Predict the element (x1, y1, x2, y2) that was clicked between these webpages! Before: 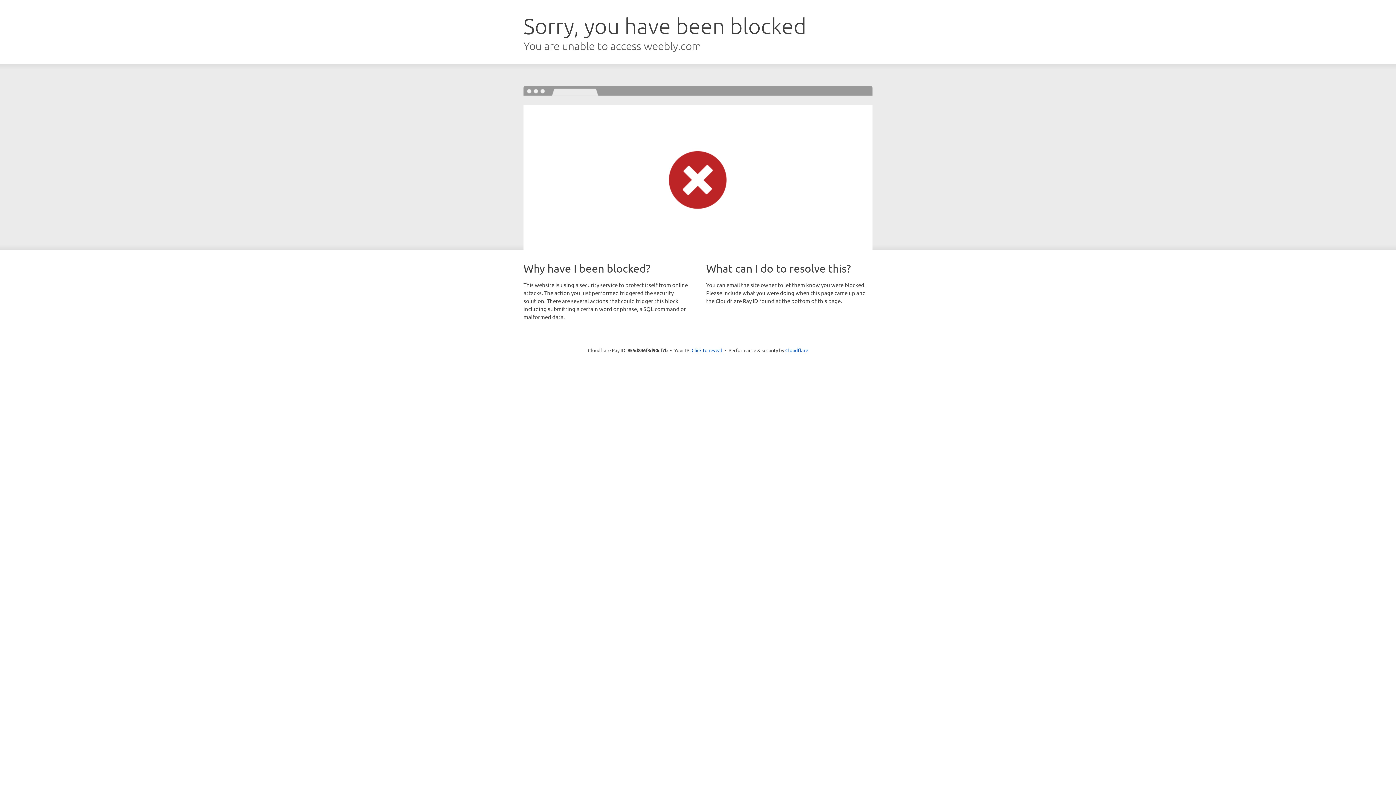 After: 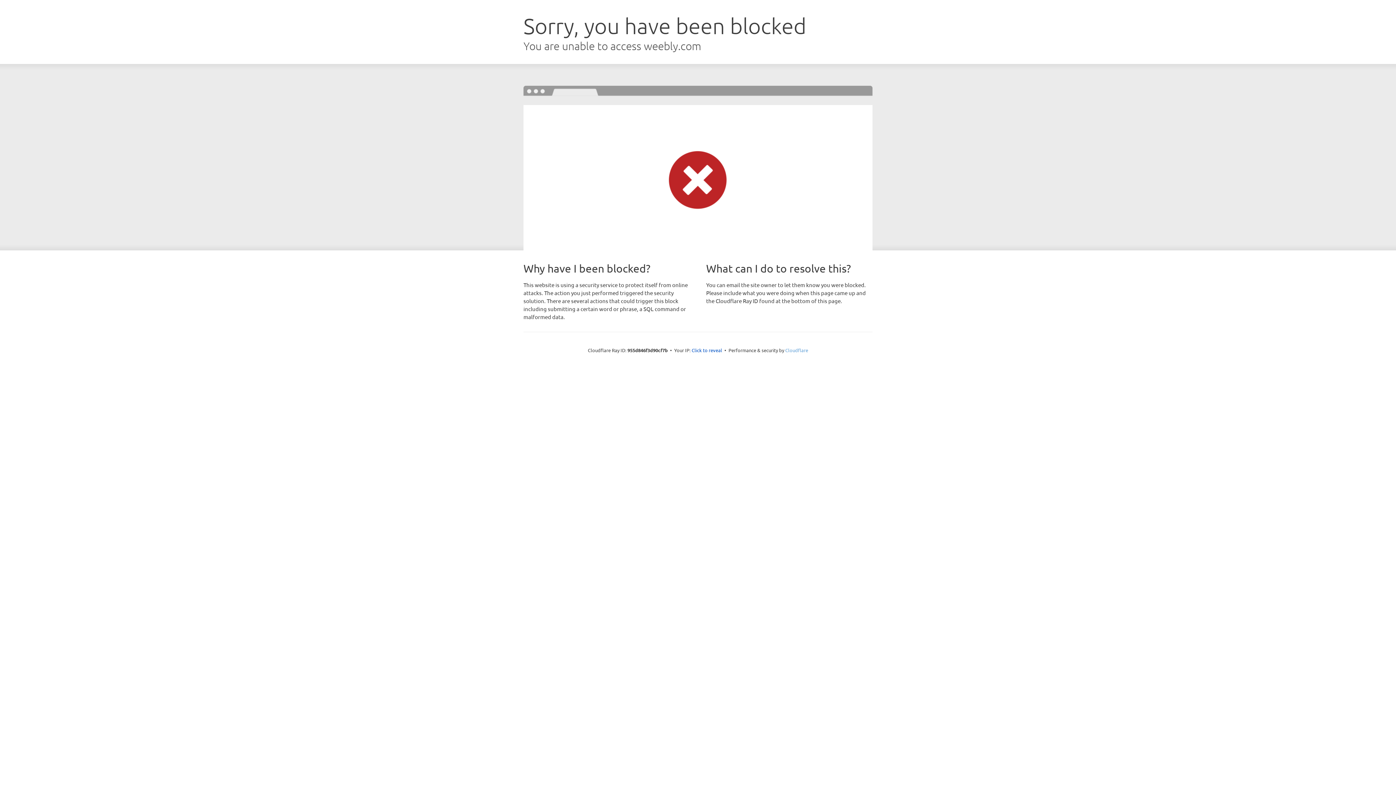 Action: bbox: (785, 347, 808, 353) label: Cloudflare